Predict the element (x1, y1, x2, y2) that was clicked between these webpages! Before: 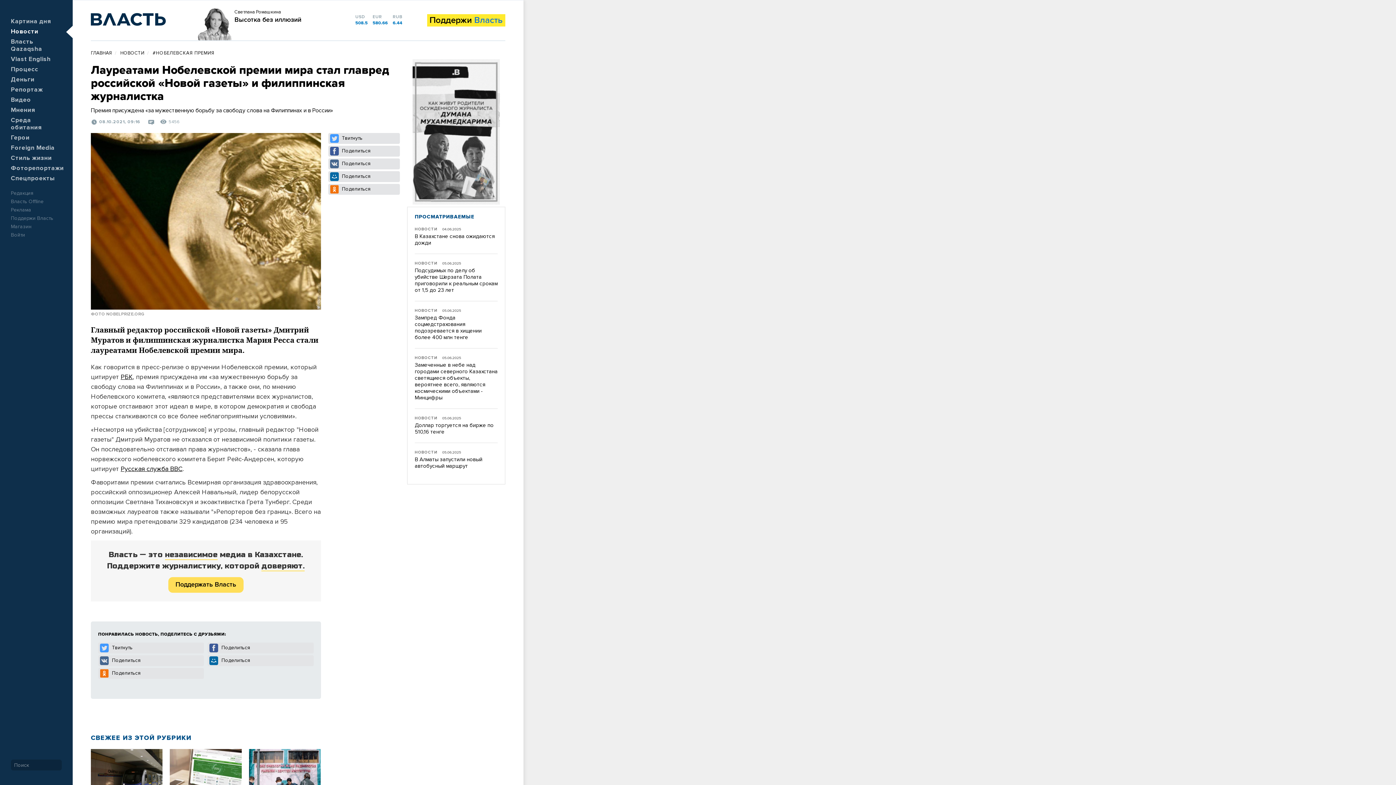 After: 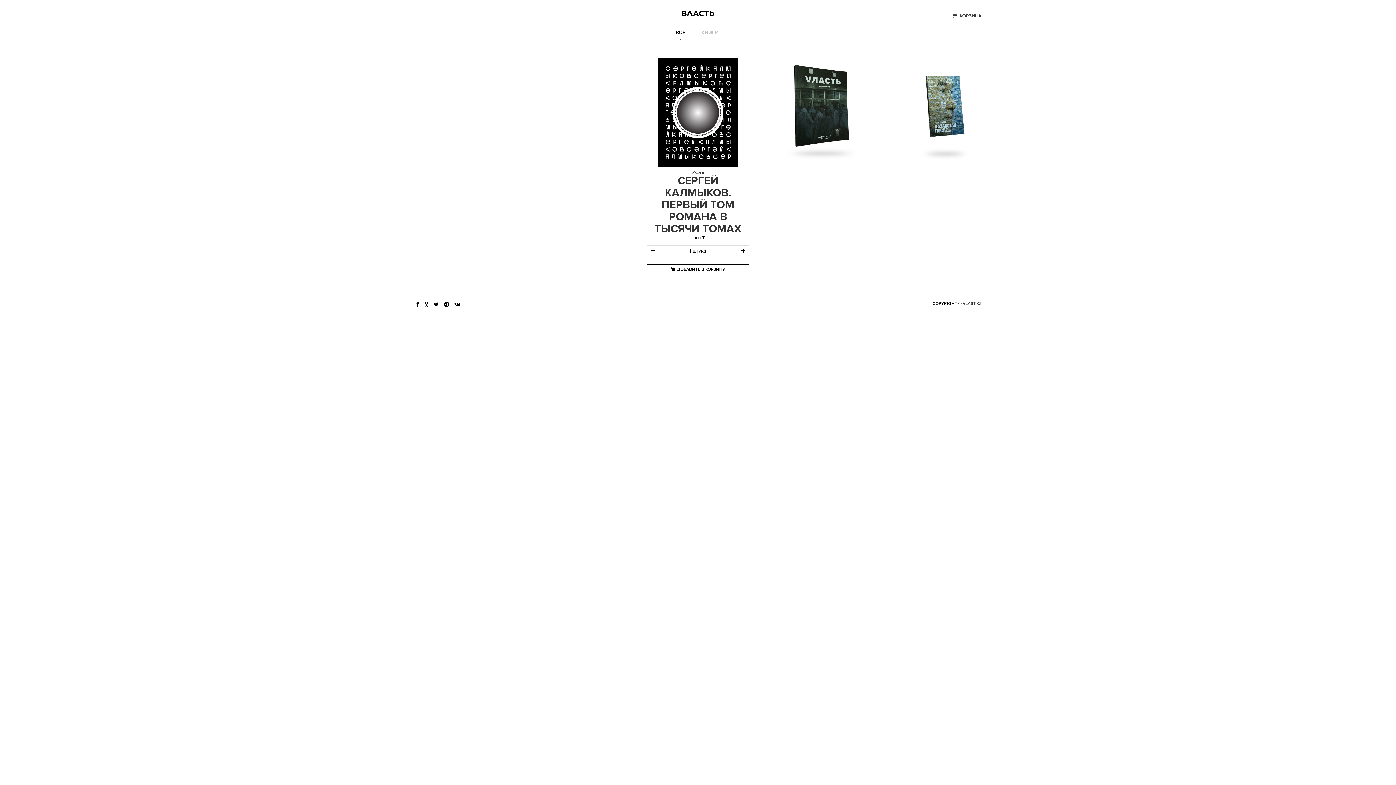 Action: label: Магазин bbox: (10, 224, 31, 229)